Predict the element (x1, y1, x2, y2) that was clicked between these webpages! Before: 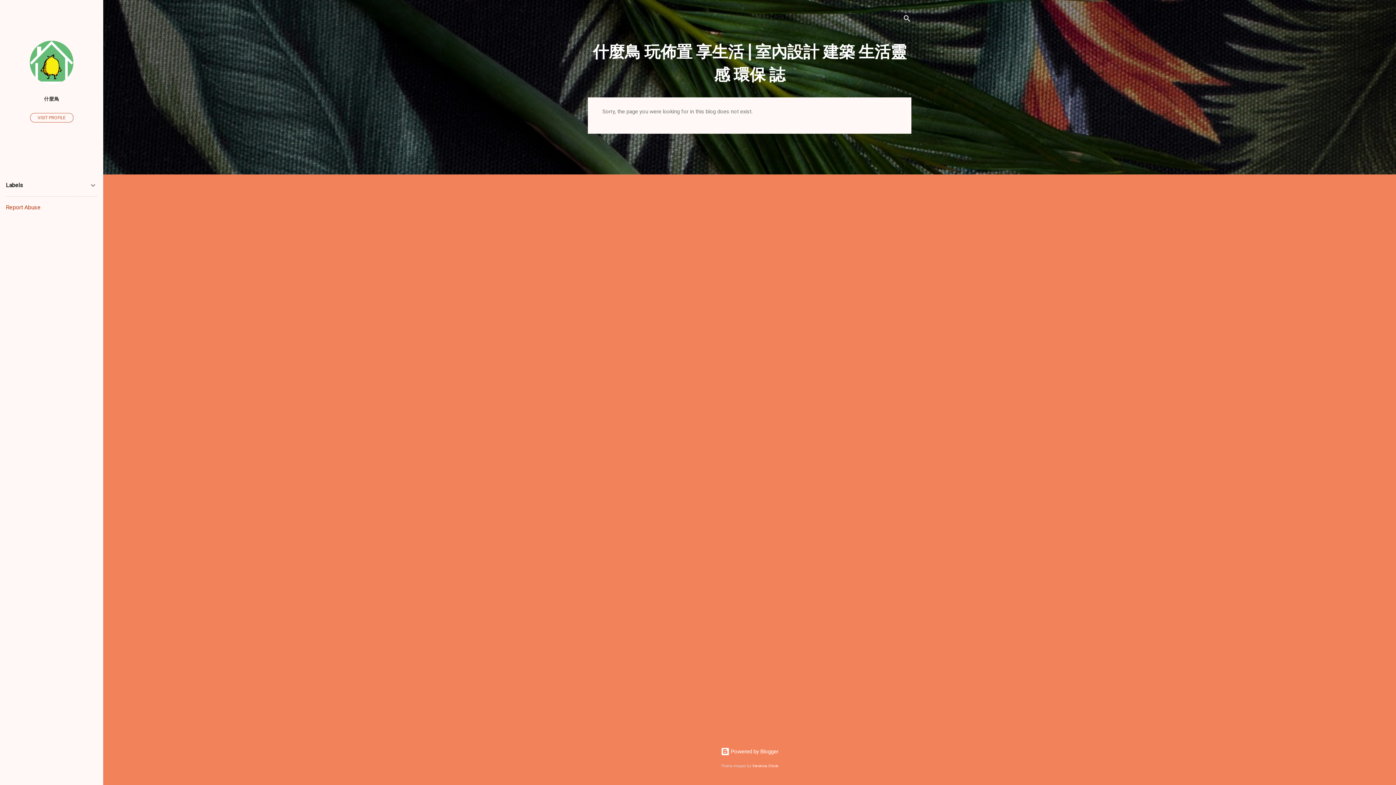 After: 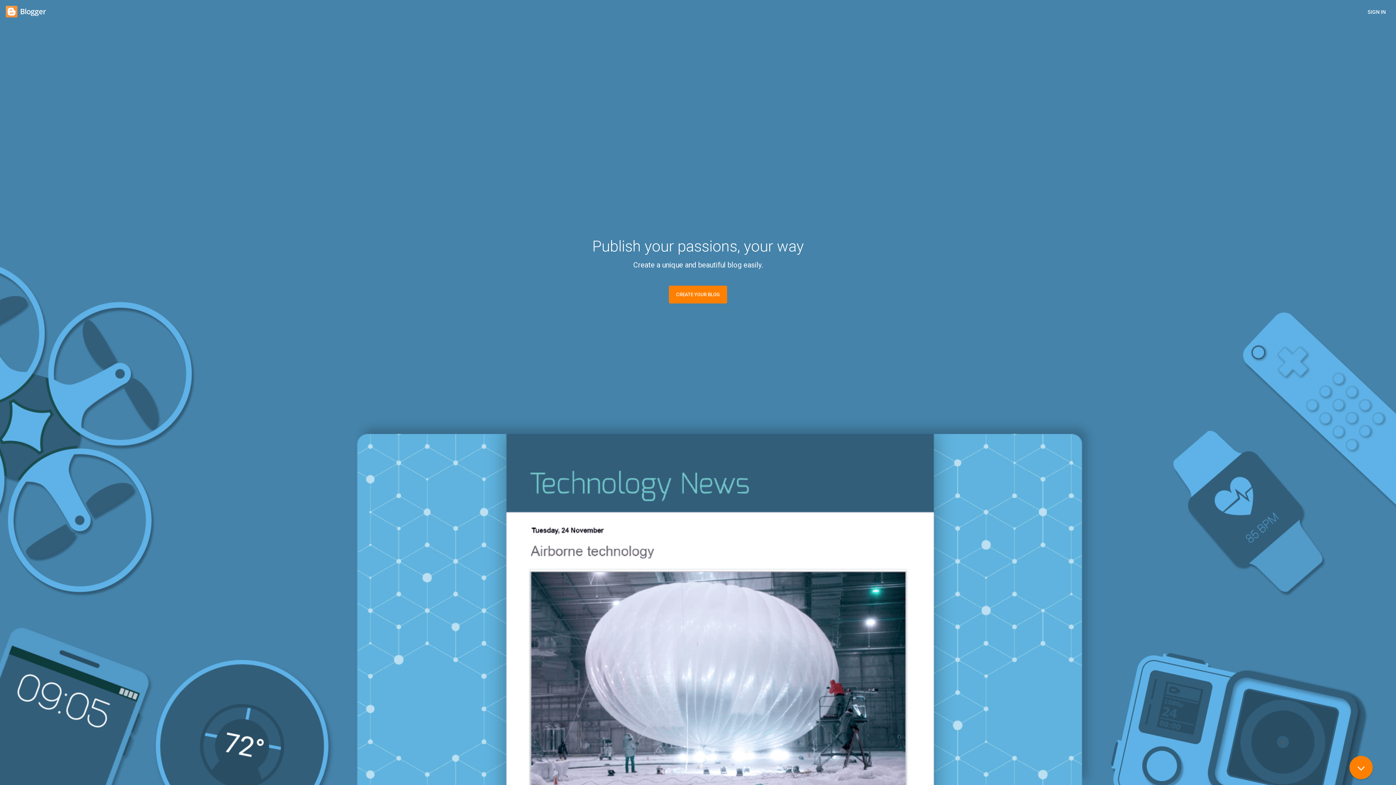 Action: label:  Powered by Blogger bbox: (720, 748, 778, 755)